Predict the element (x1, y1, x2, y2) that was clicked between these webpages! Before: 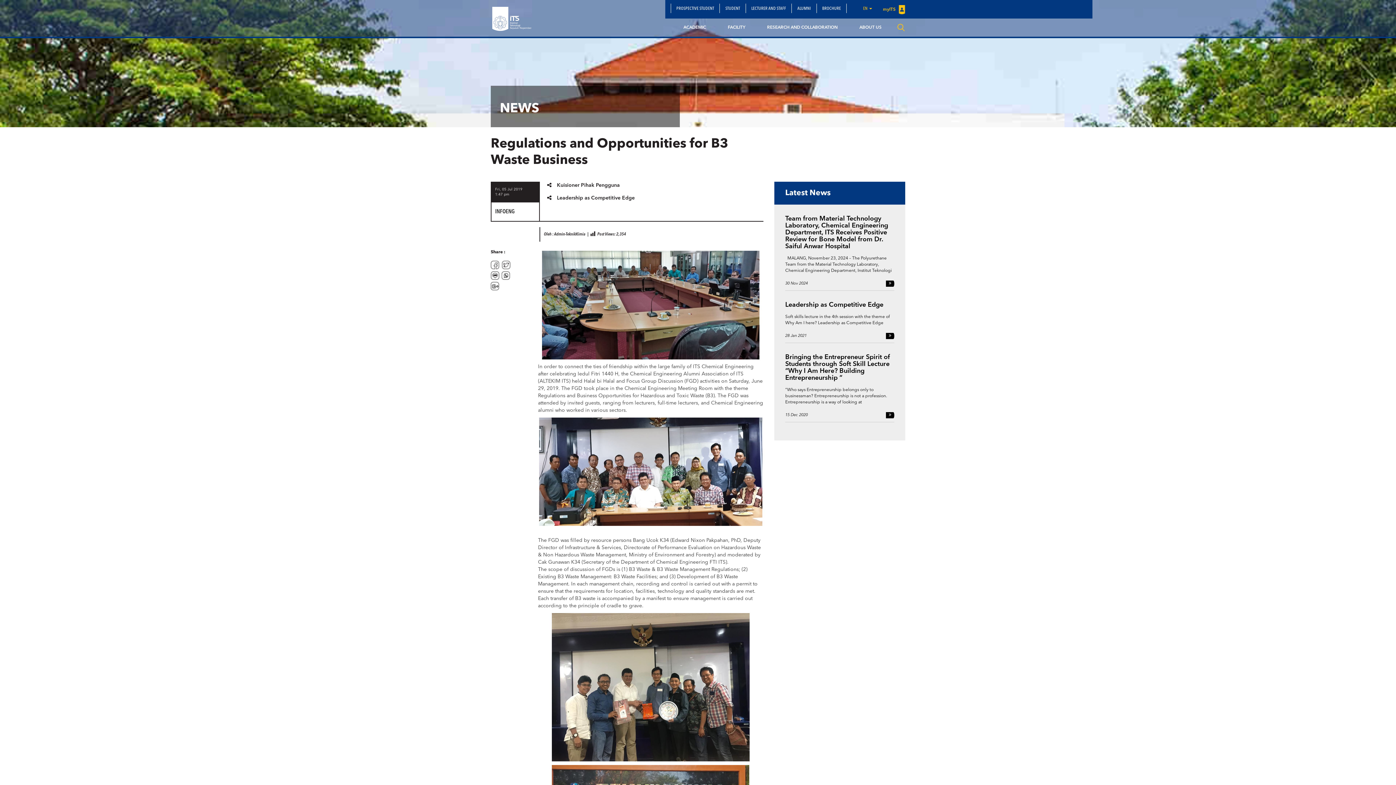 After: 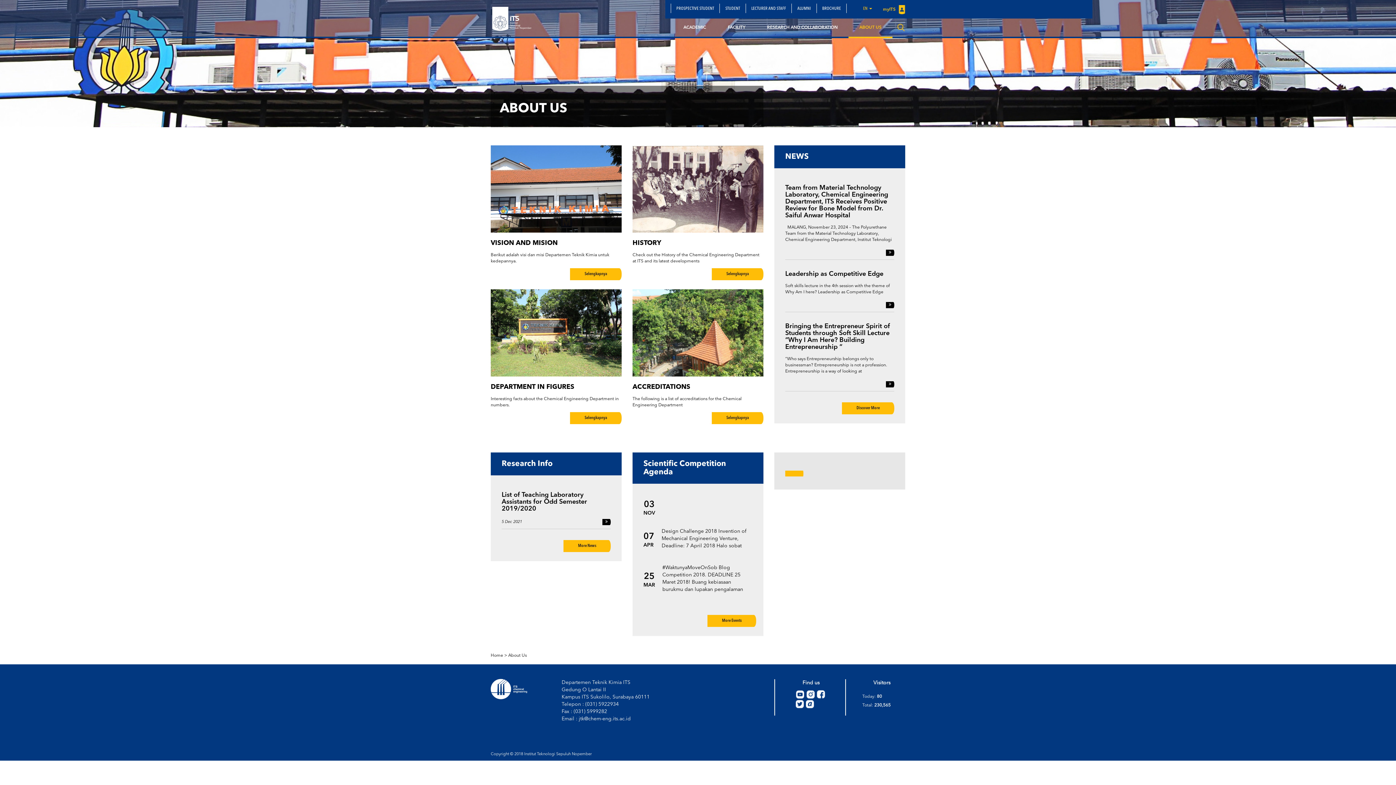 Action: bbox: (848, 18, 892, 36) label: ABOUT US